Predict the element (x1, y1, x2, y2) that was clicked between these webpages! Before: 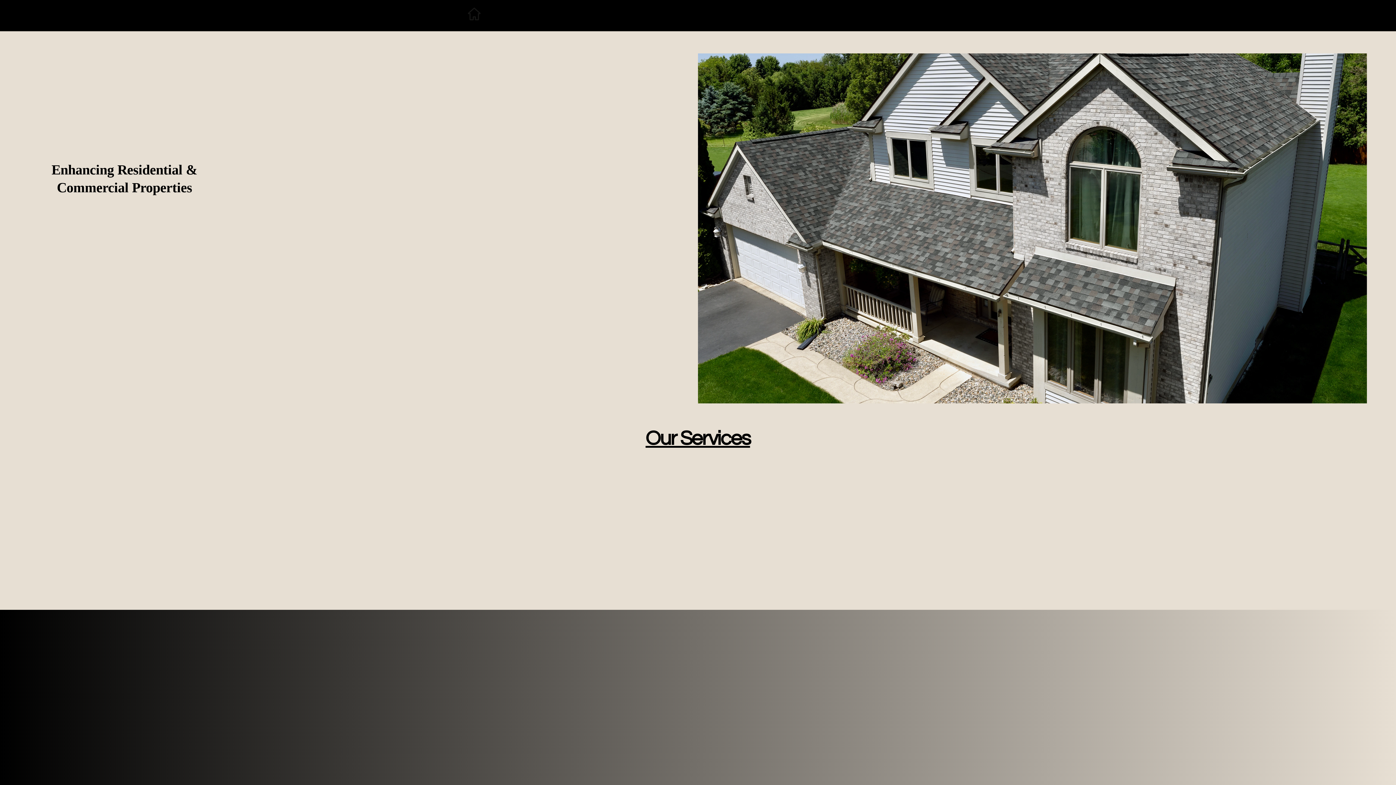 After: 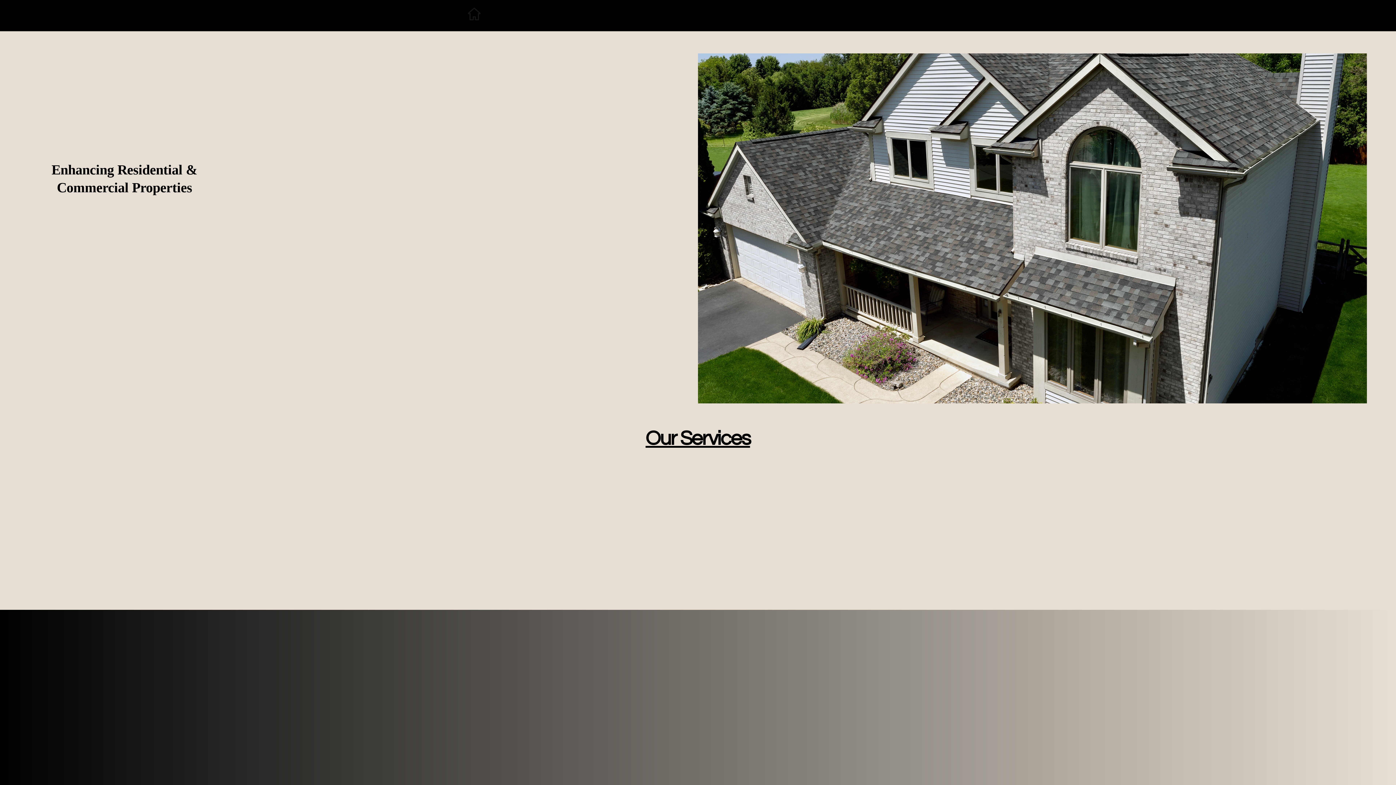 Action: bbox: (649, 8, 675, 18) label: Home